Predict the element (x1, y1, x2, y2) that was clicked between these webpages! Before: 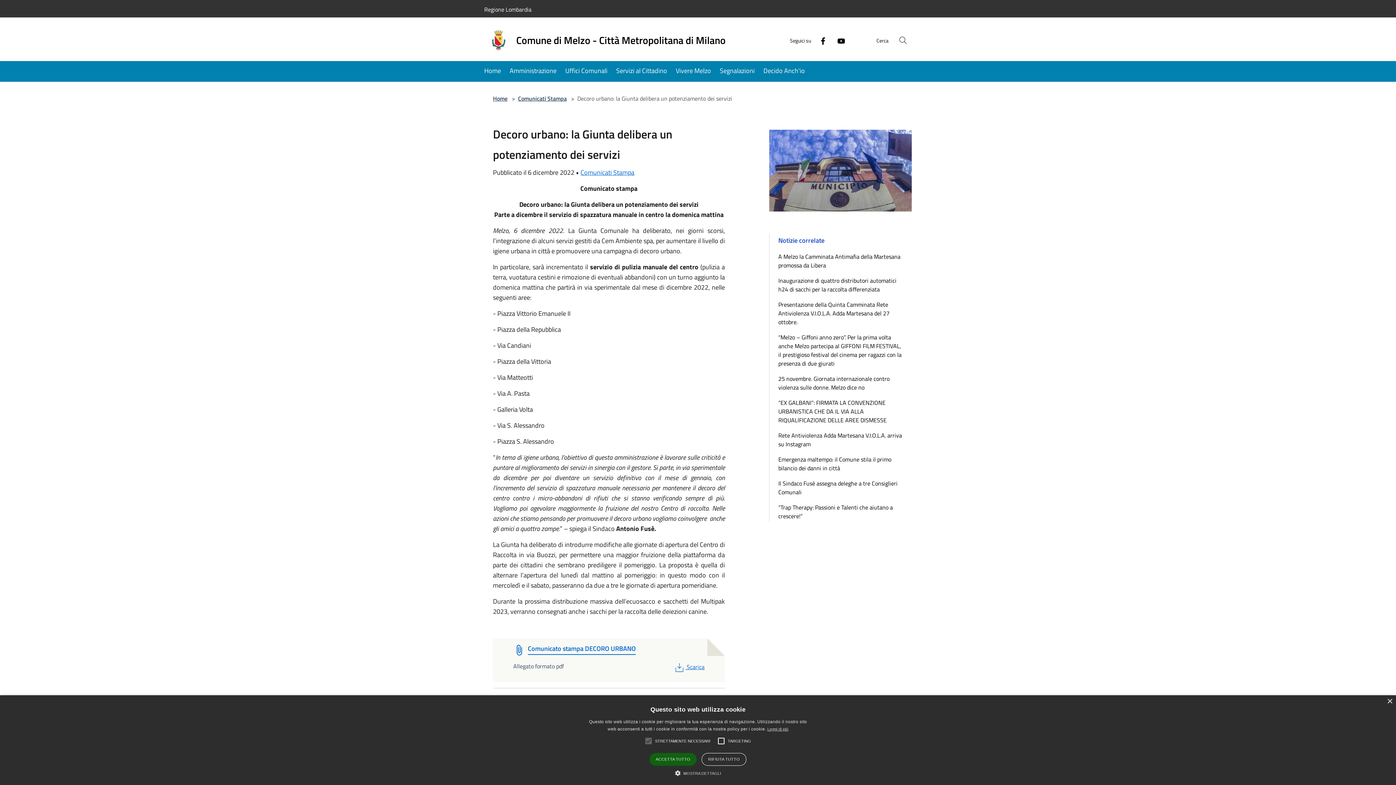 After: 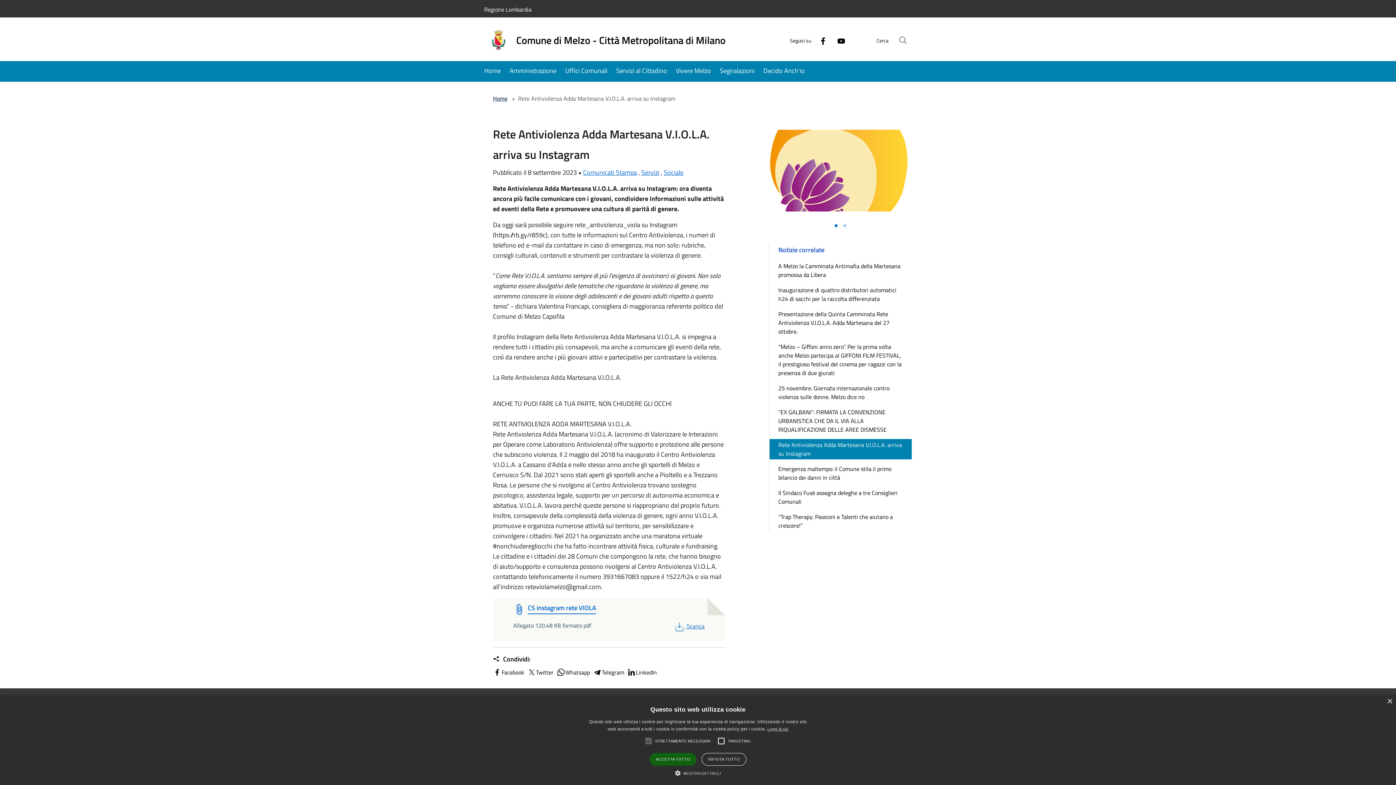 Action: bbox: (769, 429, 912, 450) label: Rete Antiviolenza Adda Martesana V.I.O.L.A. arriva su Instagram